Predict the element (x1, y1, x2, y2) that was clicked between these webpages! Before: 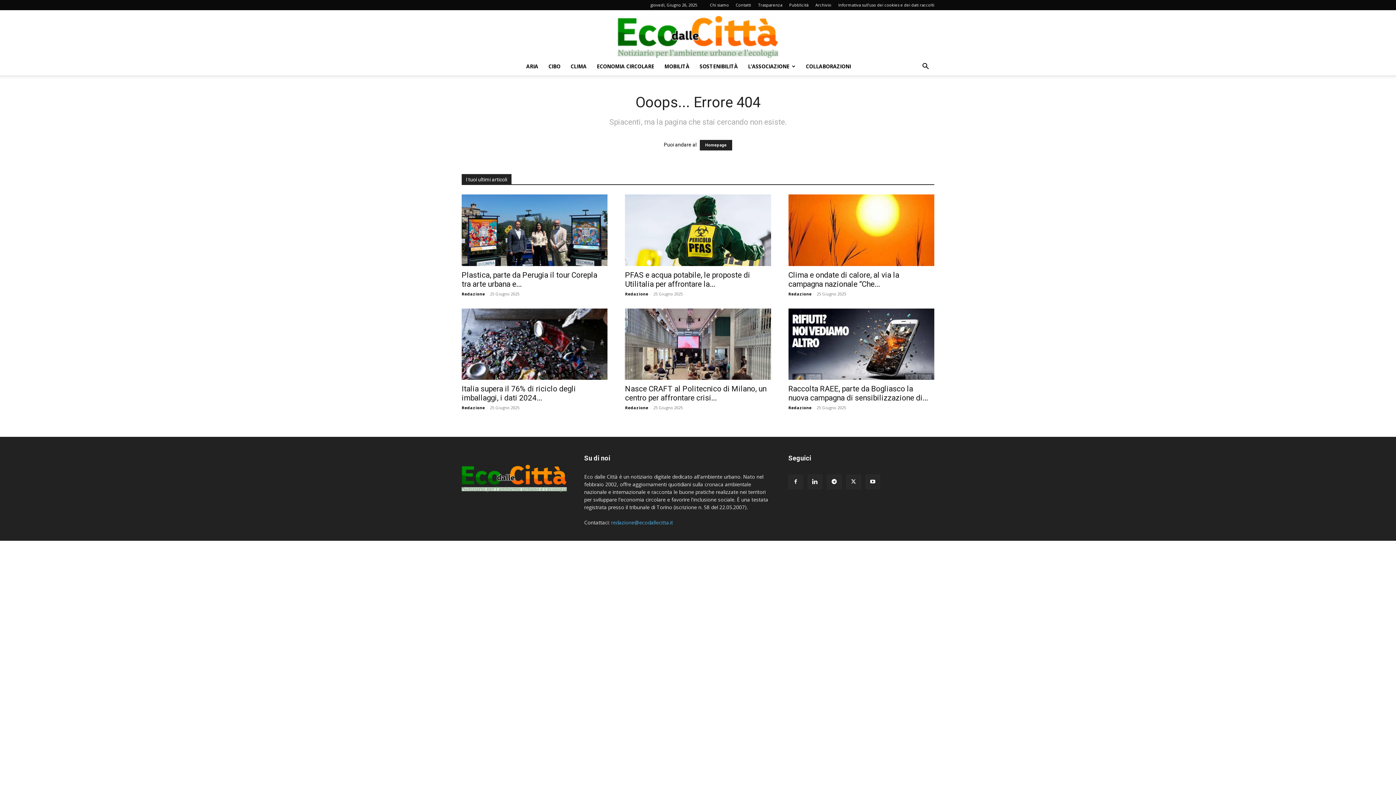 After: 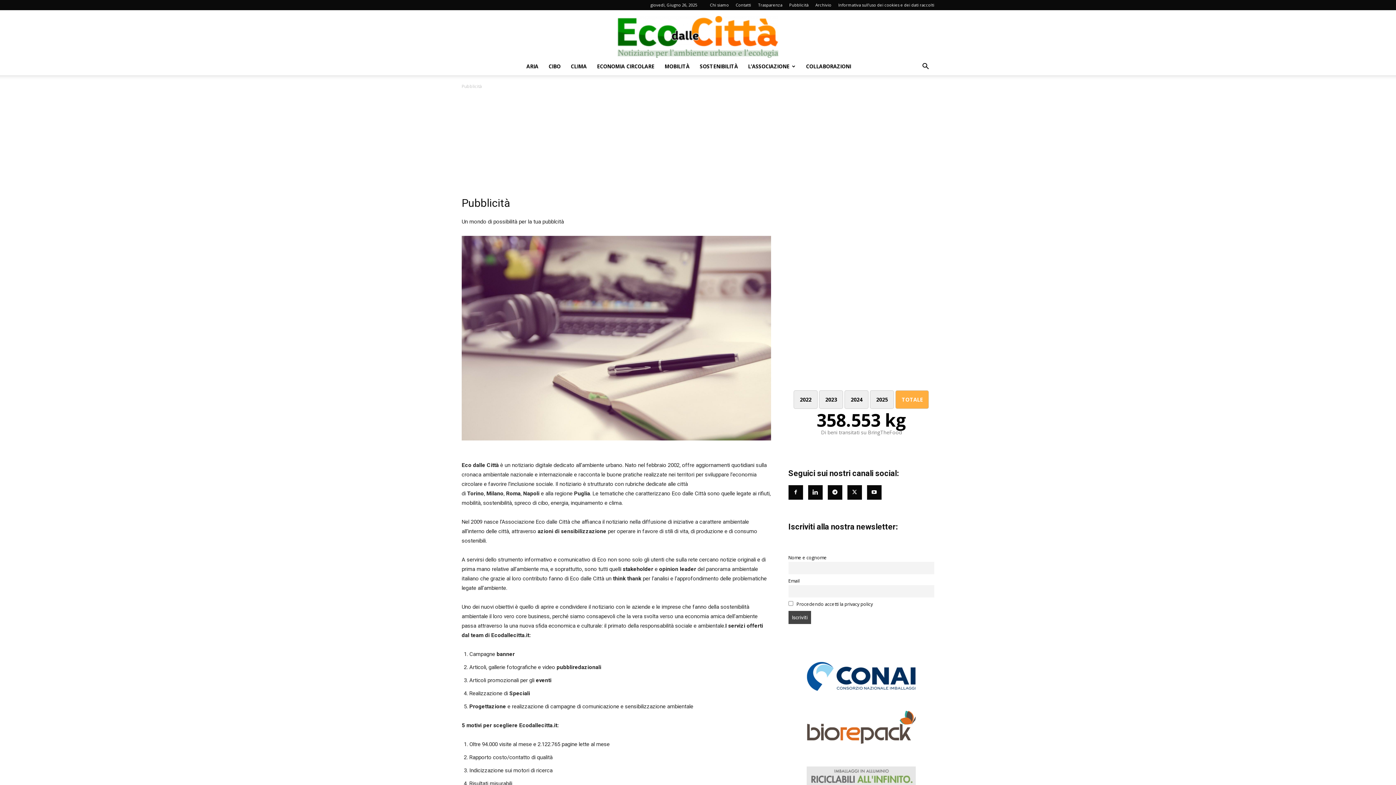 Action: label: Pubblicità bbox: (789, 2, 808, 7)